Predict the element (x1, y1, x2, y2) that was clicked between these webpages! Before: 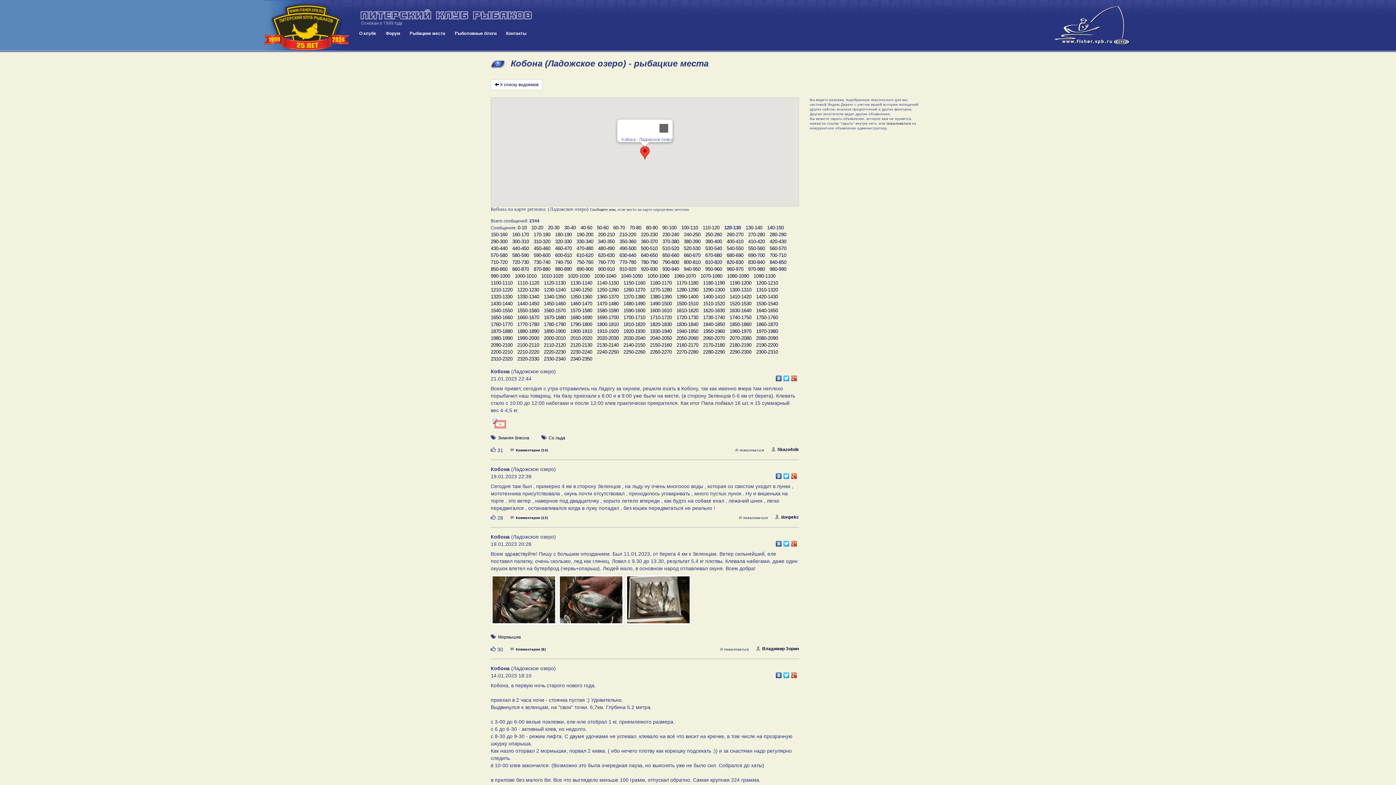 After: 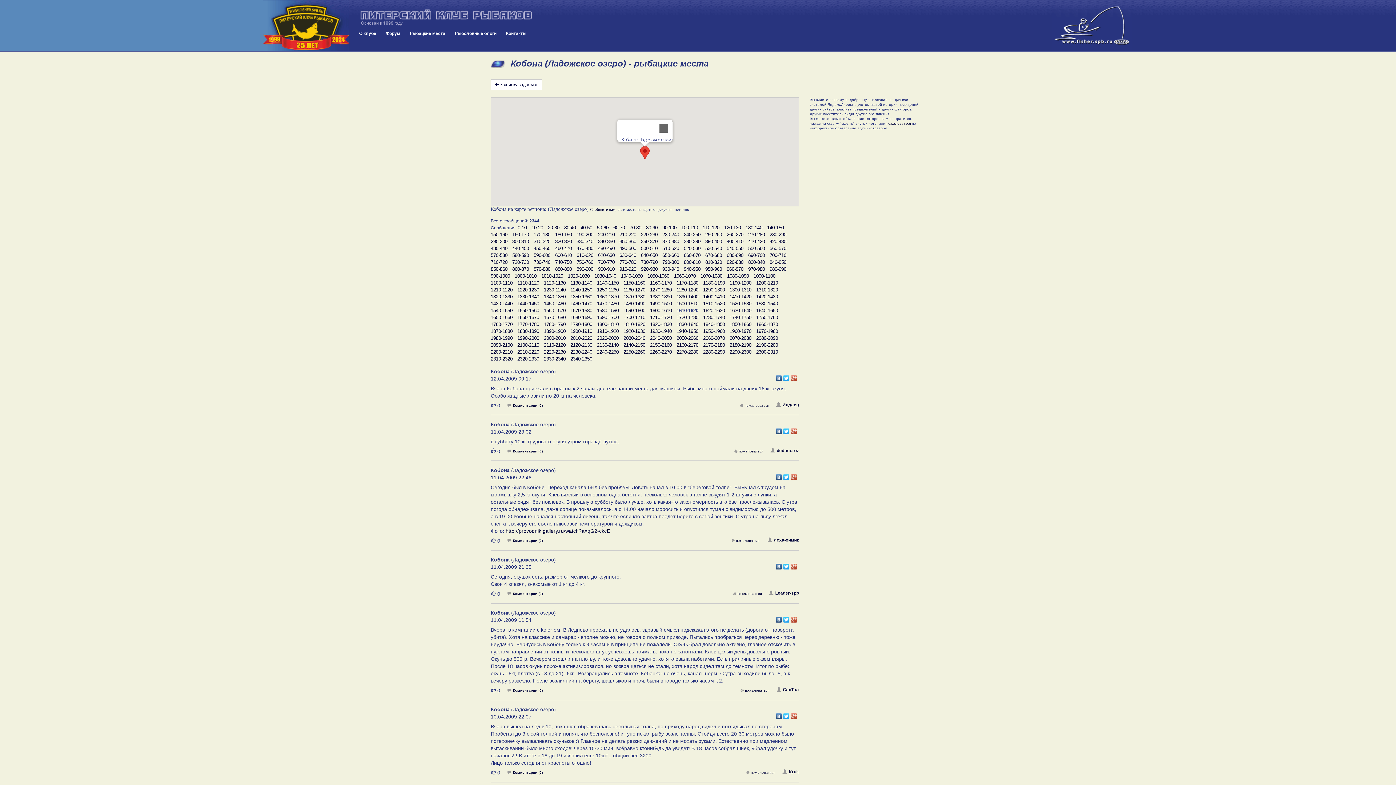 Action: label: 1610-1620 bbox: (676, 307, 698, 314)